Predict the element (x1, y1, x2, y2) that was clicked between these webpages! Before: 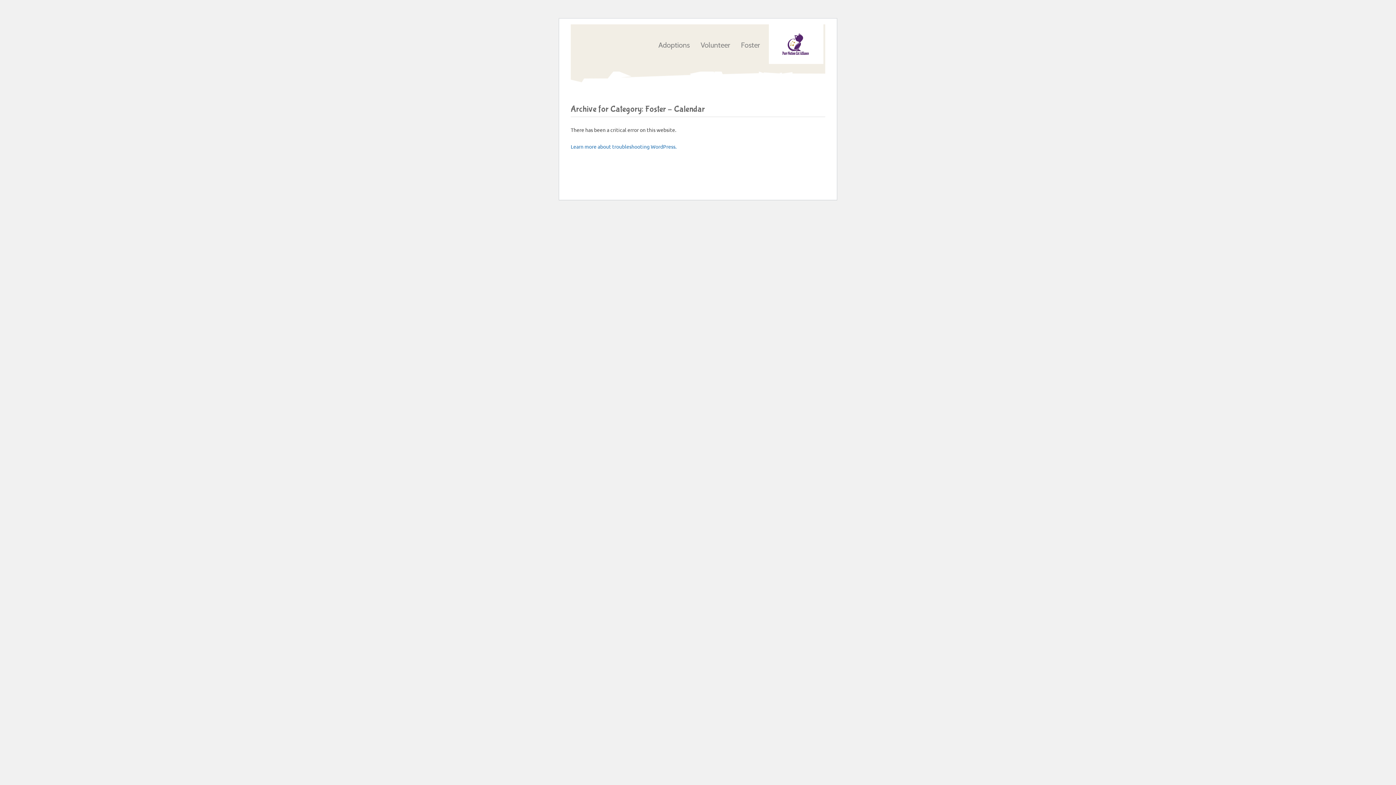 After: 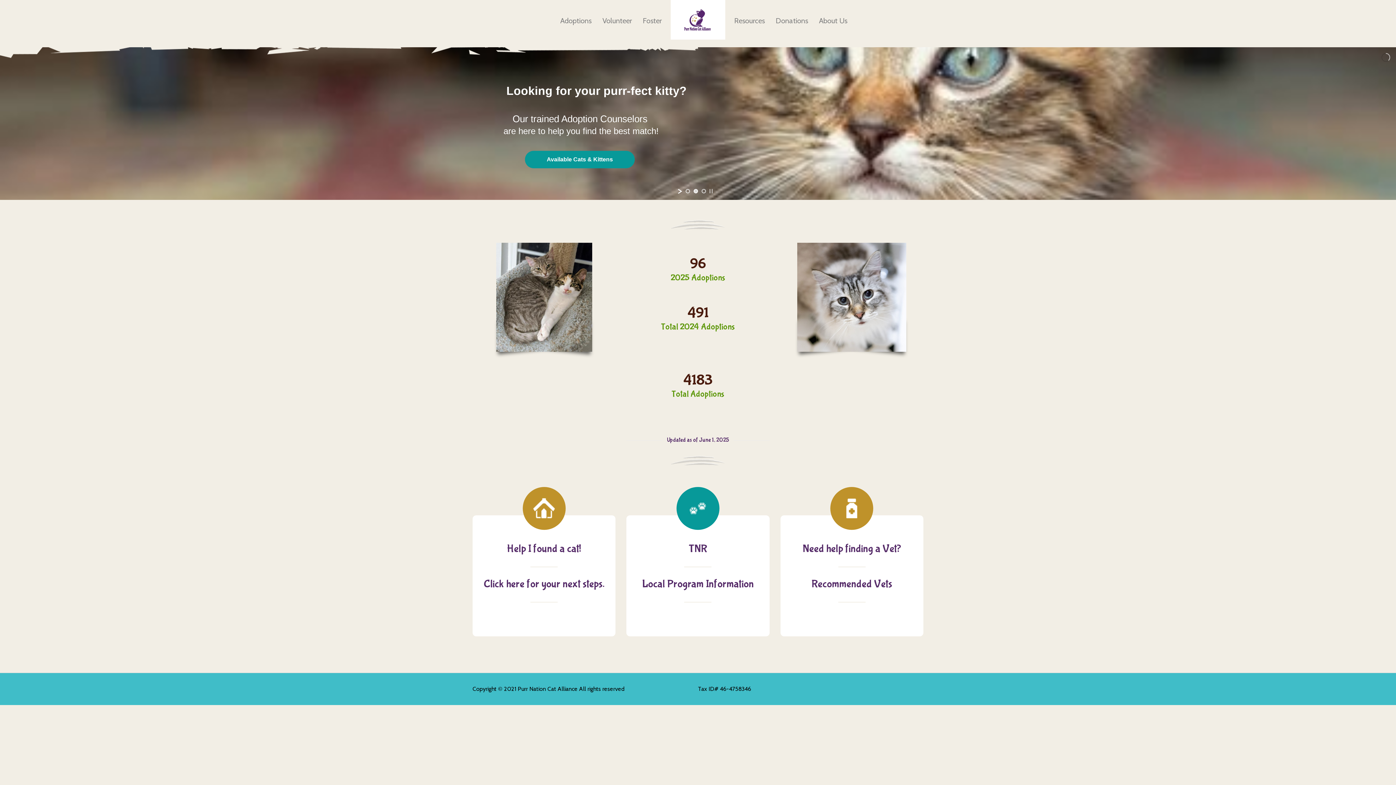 Action: bbox: (769, 24, 823, 64)